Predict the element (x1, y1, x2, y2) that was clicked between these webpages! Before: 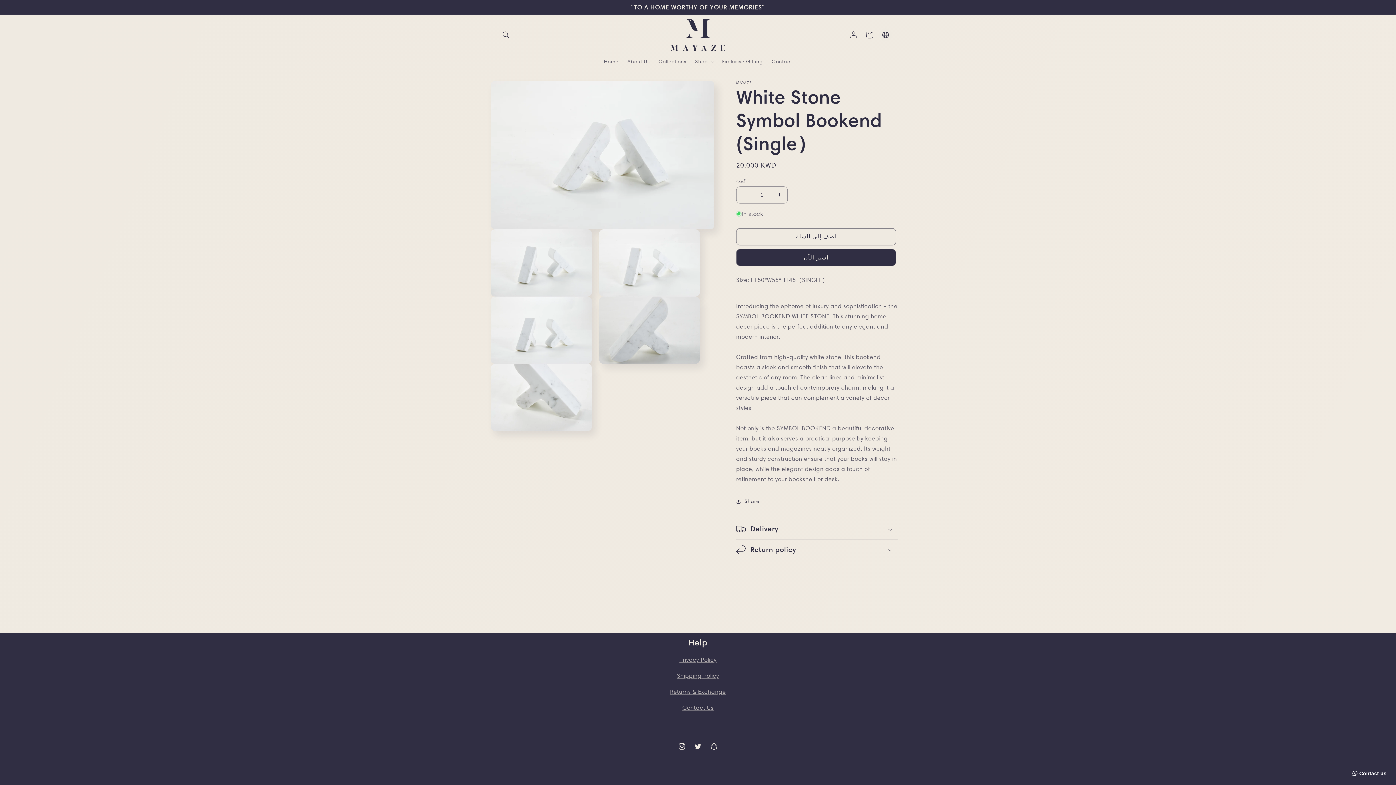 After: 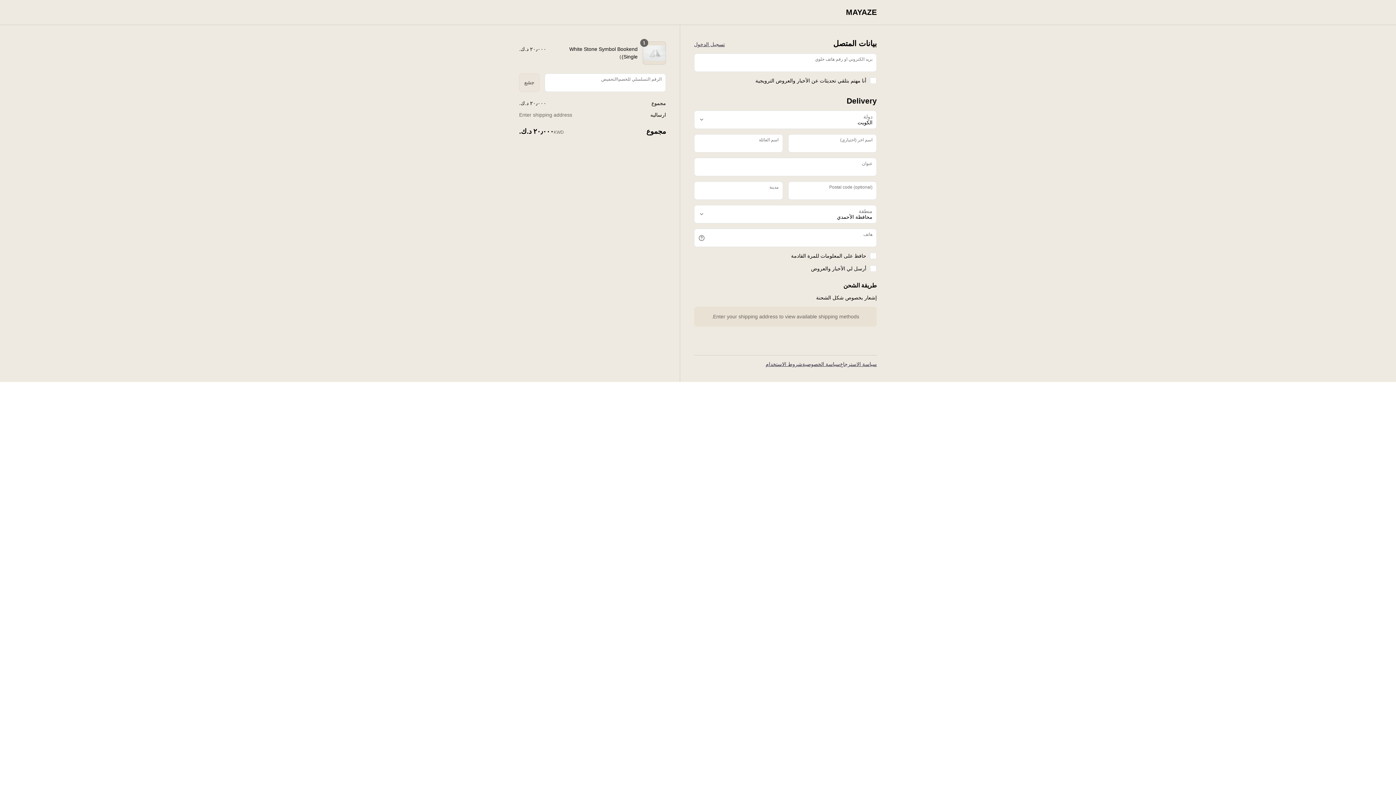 Action: label: اشتر الآن bbox: (736, 248, 896, 266)